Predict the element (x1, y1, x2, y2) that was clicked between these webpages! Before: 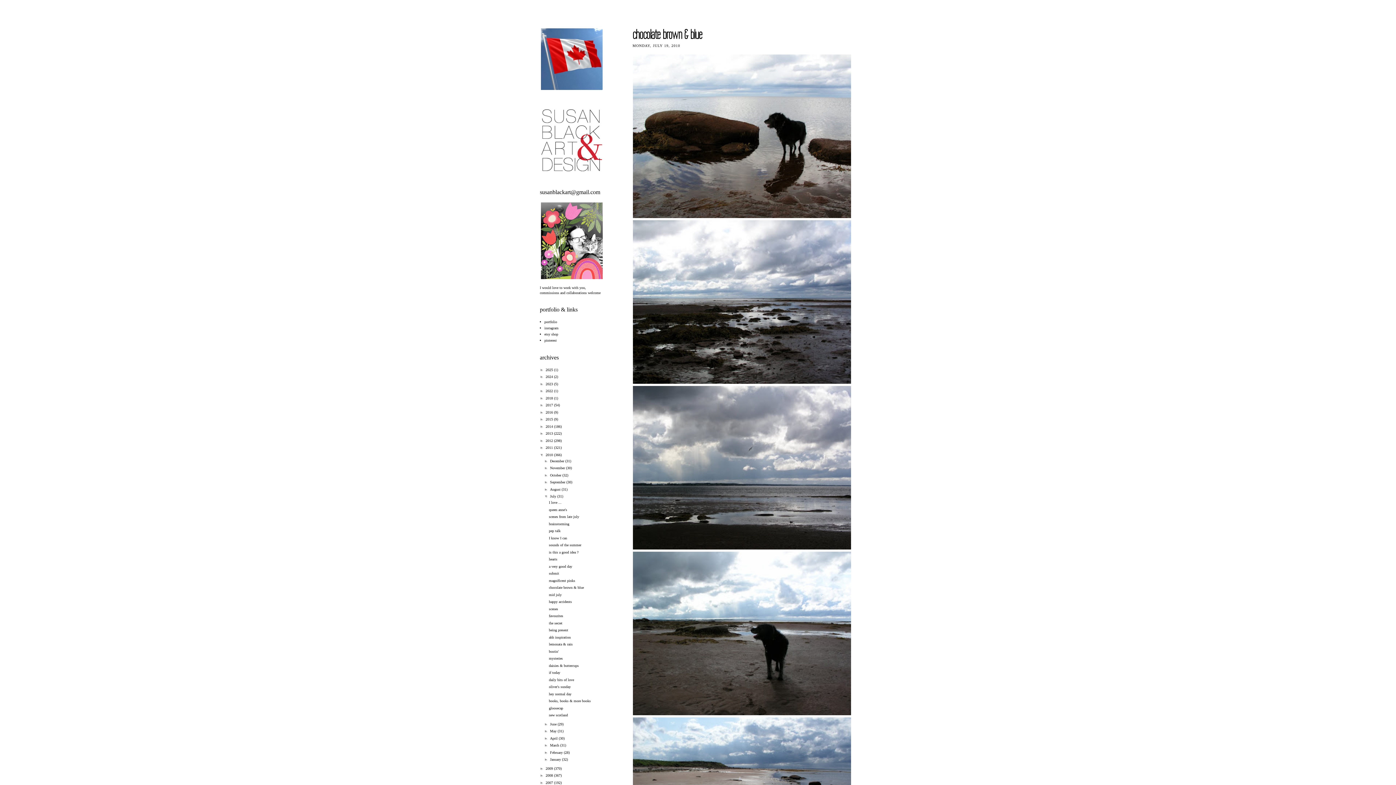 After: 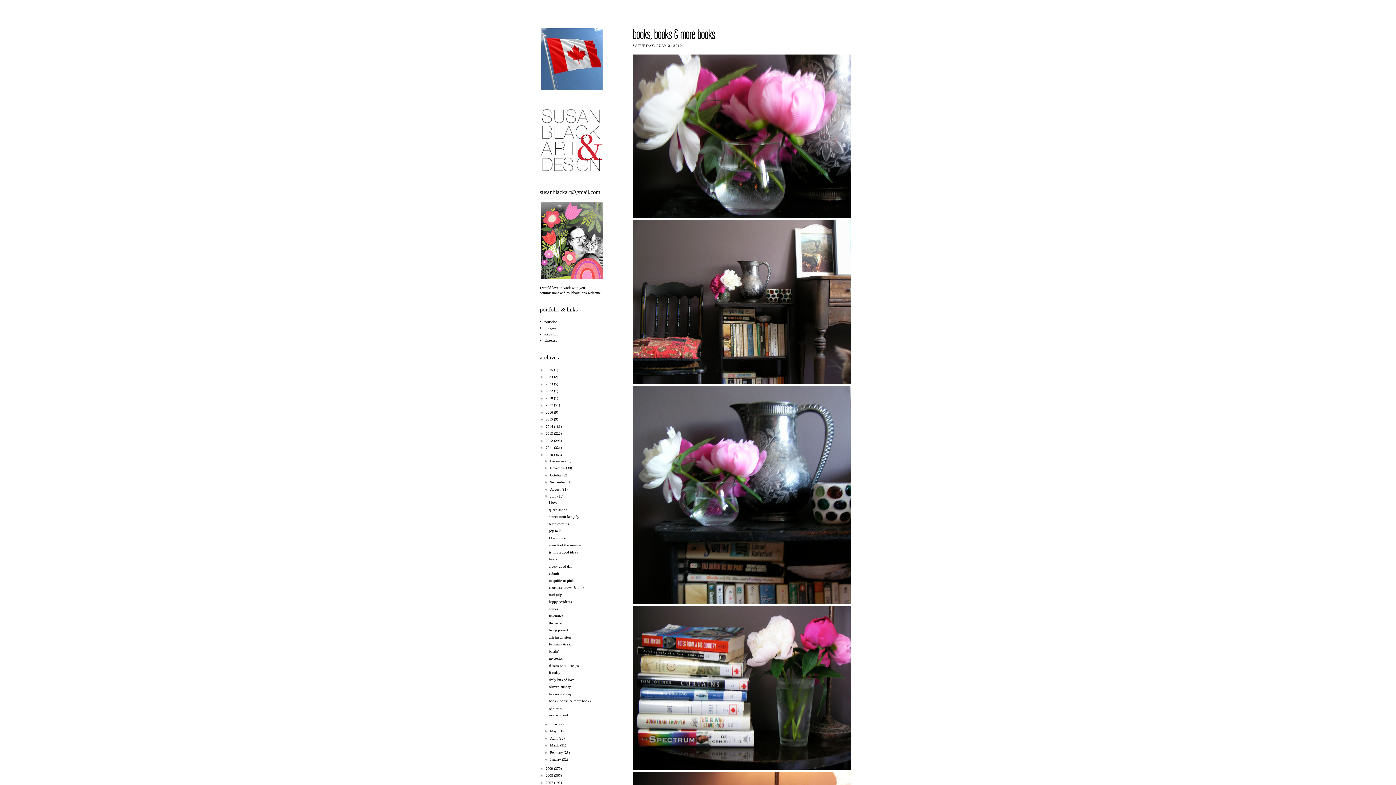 Action: label: books, books & more books bbox: (549, 699, 590, 703)